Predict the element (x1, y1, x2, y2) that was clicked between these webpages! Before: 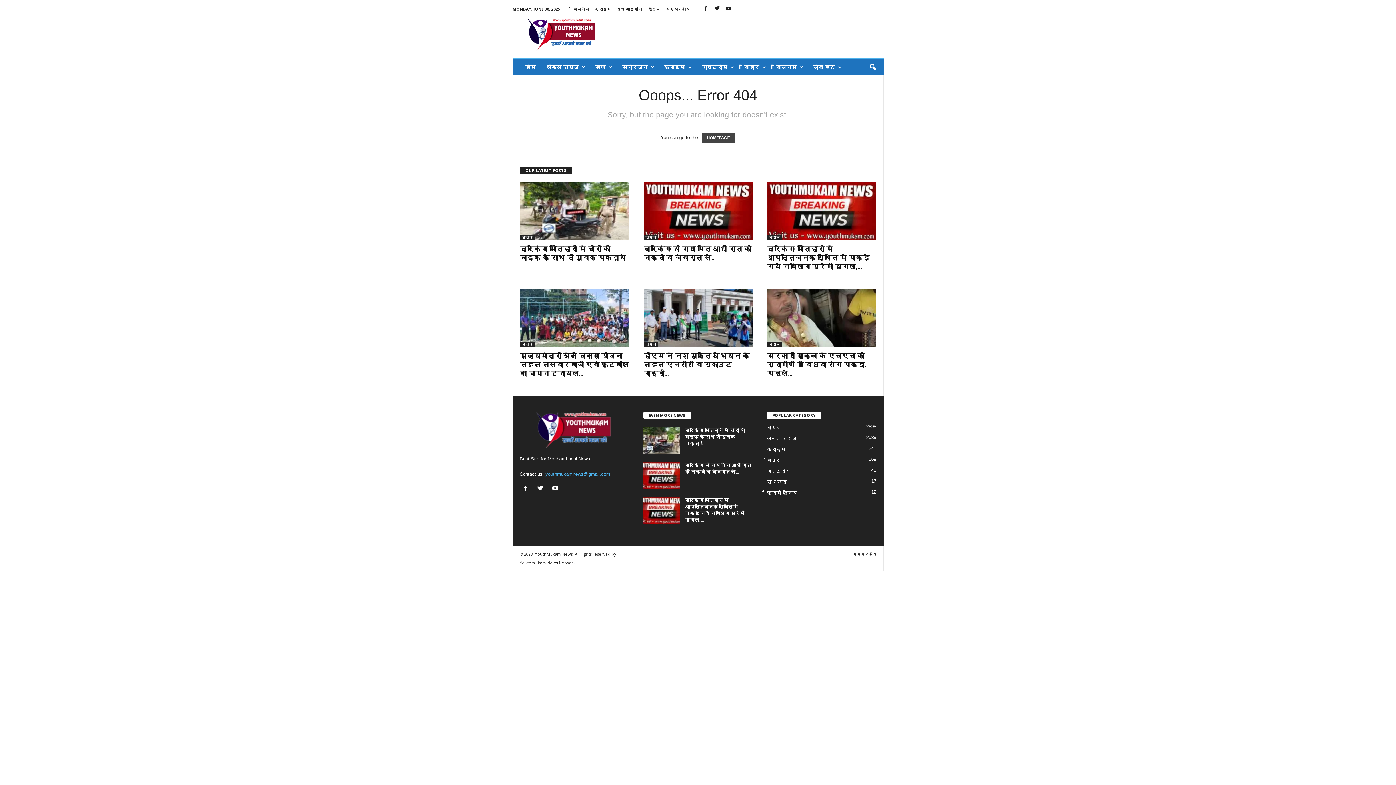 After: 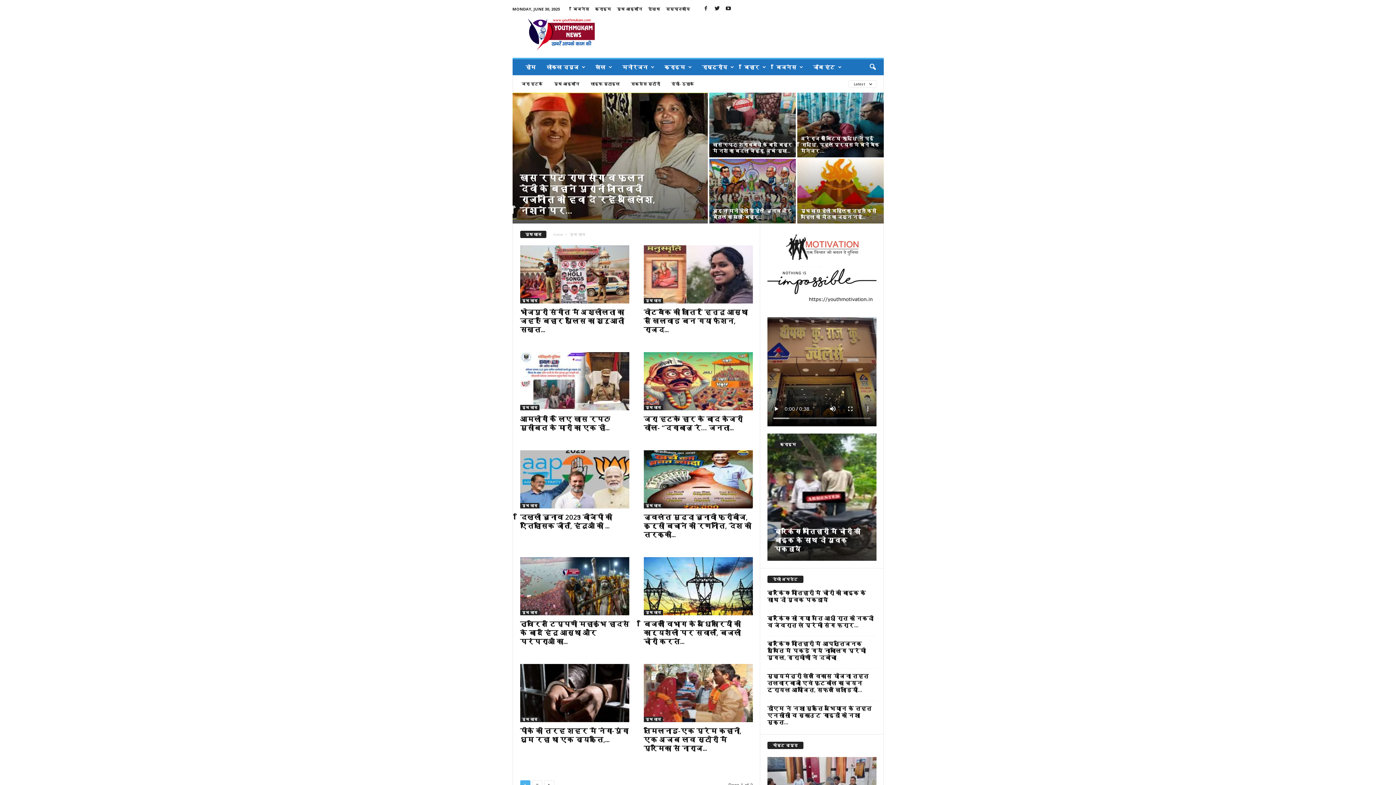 Action: bbox: (767, 479, 787, 485) label: यूथ खास
17